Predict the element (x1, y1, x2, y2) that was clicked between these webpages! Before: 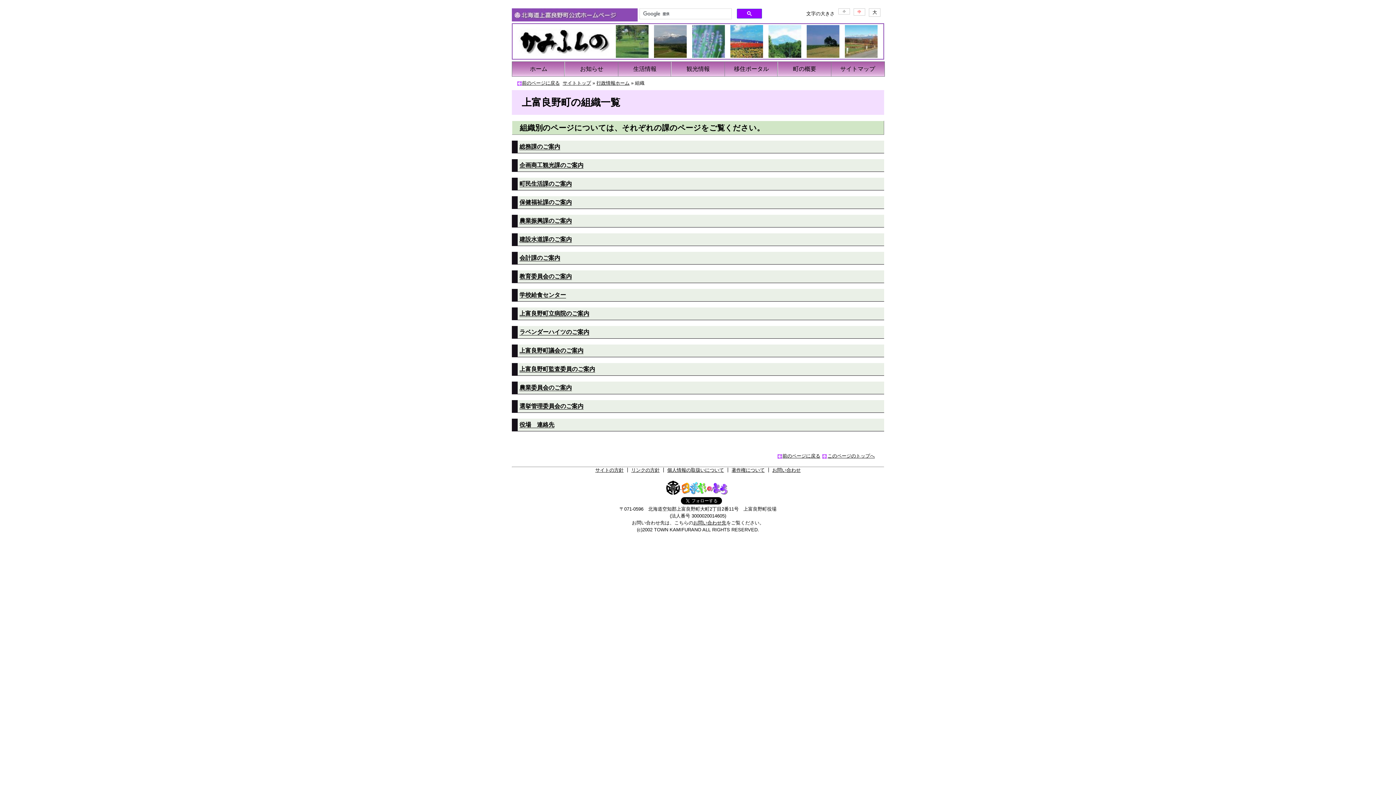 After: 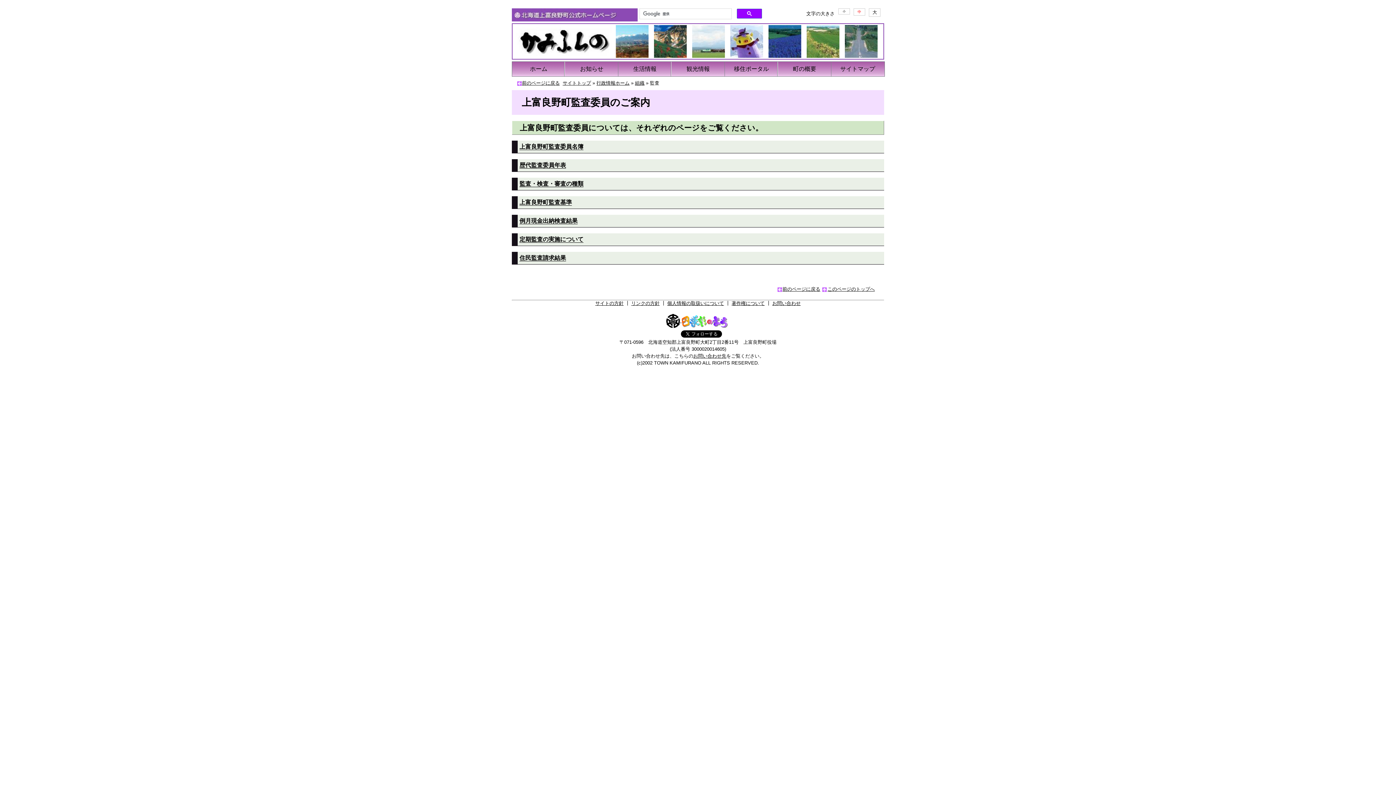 Action: label: 上富良野町監査委員のご案内 bbox: (519, 366, 595, 372)